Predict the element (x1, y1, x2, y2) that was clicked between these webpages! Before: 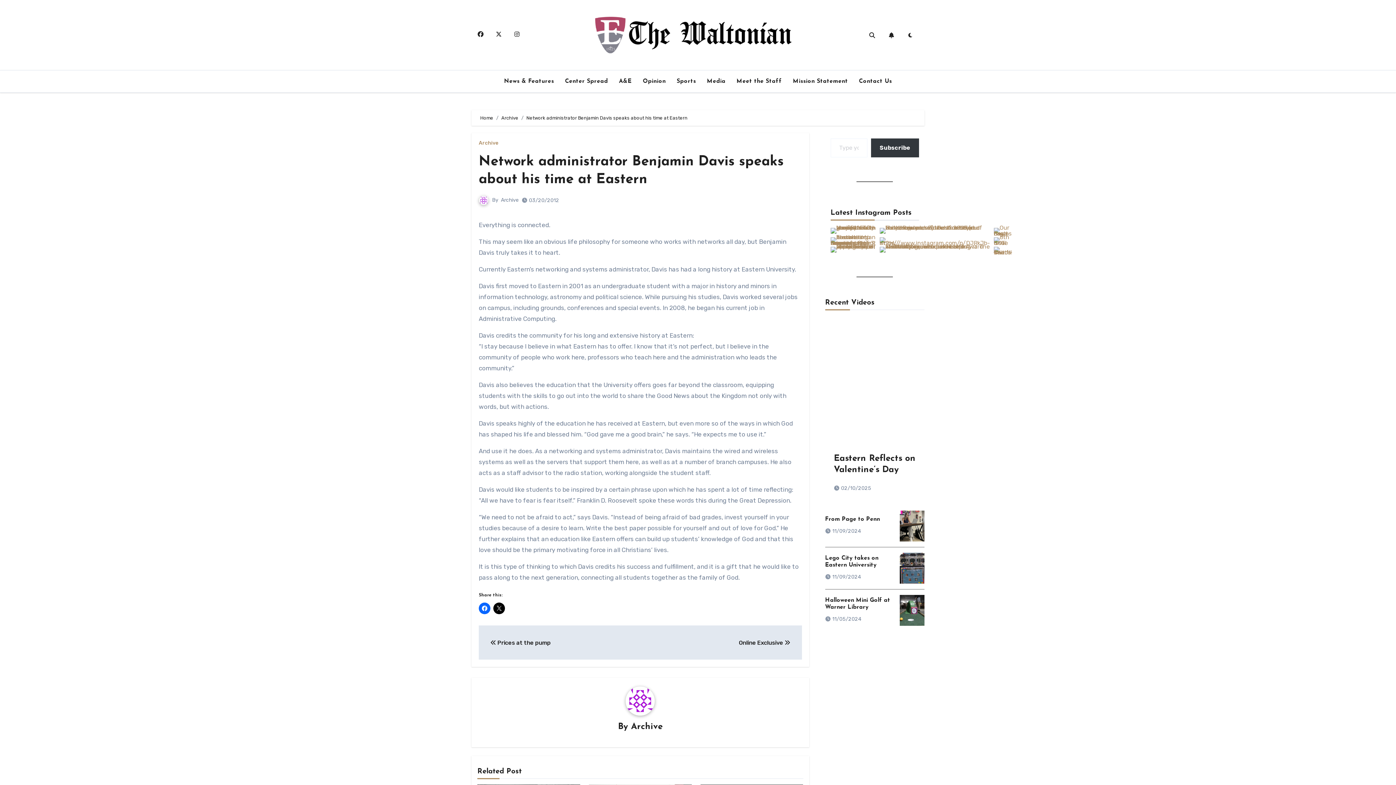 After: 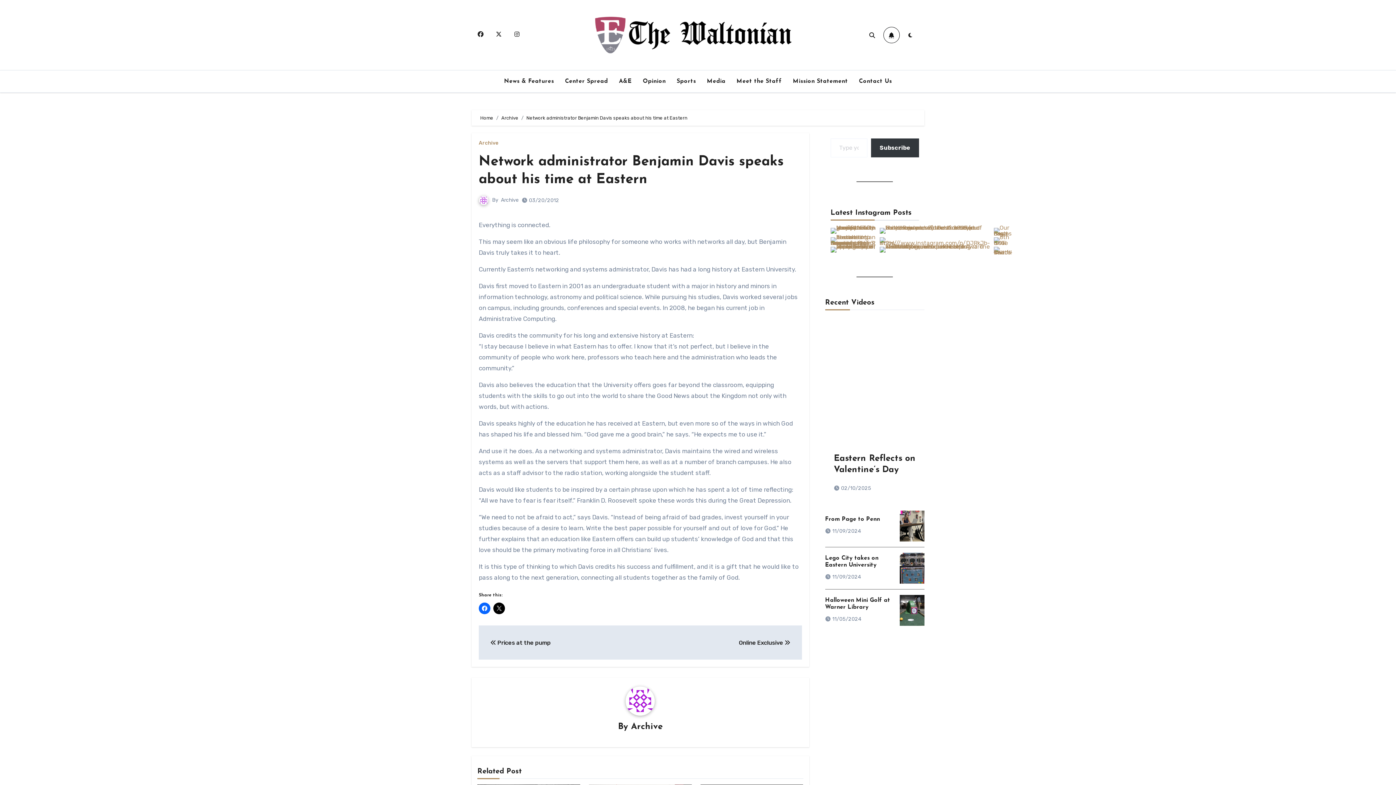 Action: bbox: (883, 26, 899, 43)